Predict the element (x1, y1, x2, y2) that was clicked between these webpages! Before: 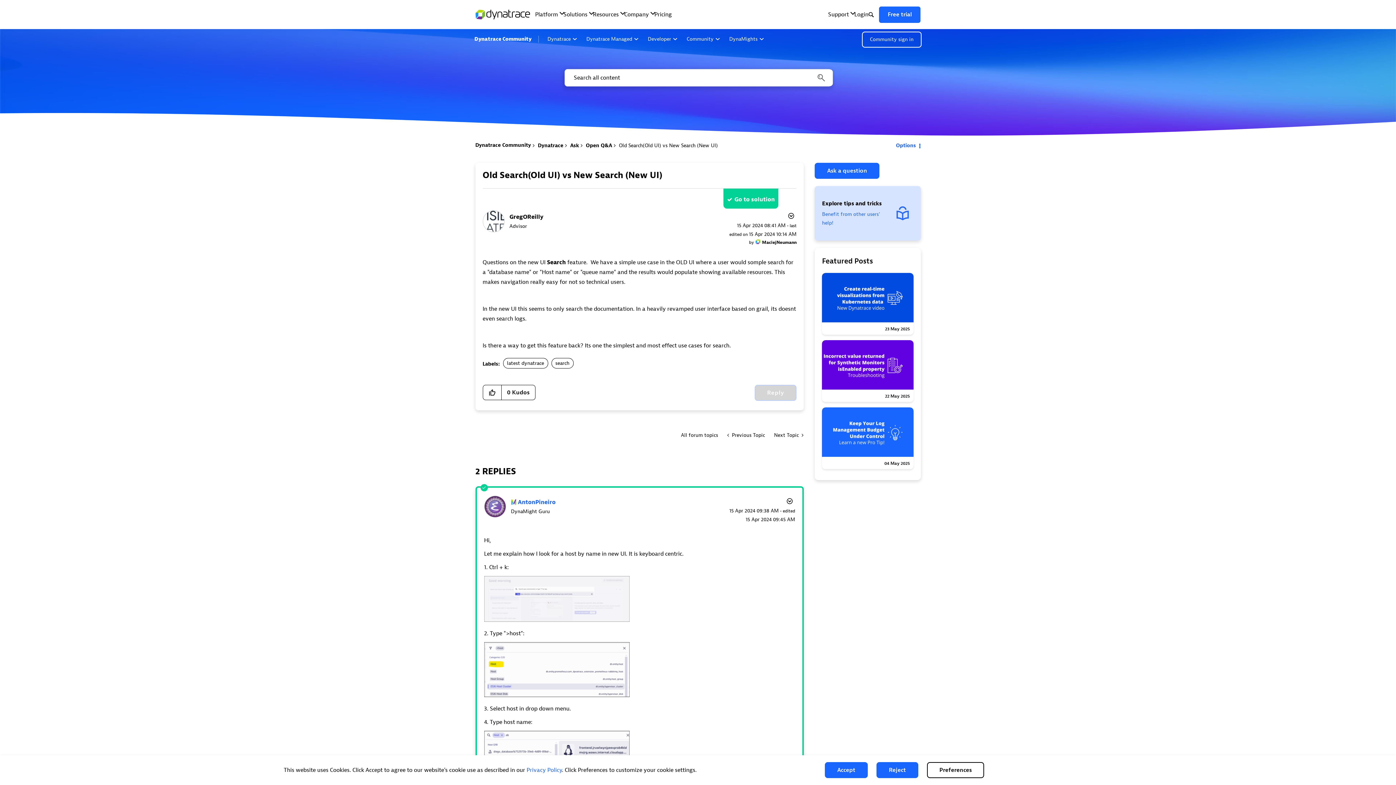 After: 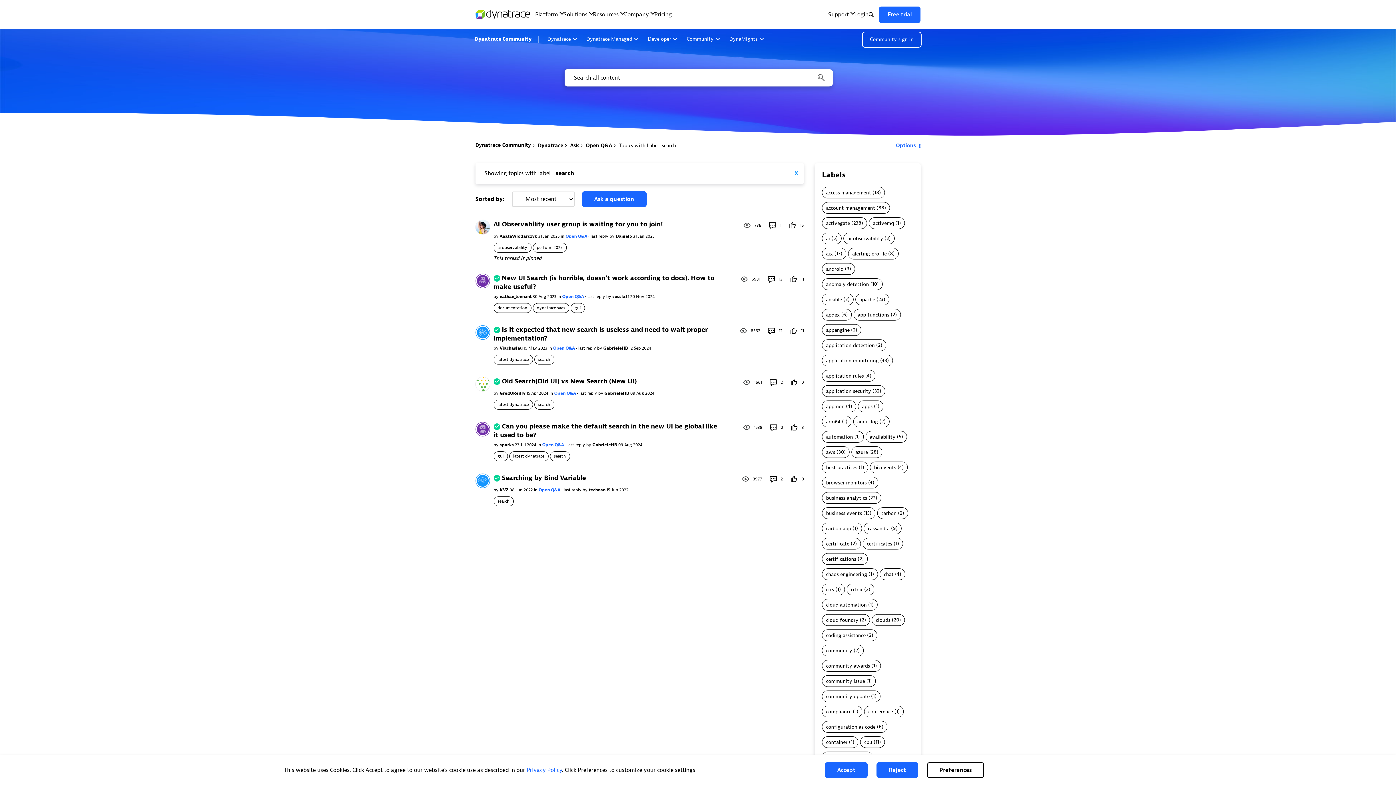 Action: bbox: (551, 358, 573, 368) label: search